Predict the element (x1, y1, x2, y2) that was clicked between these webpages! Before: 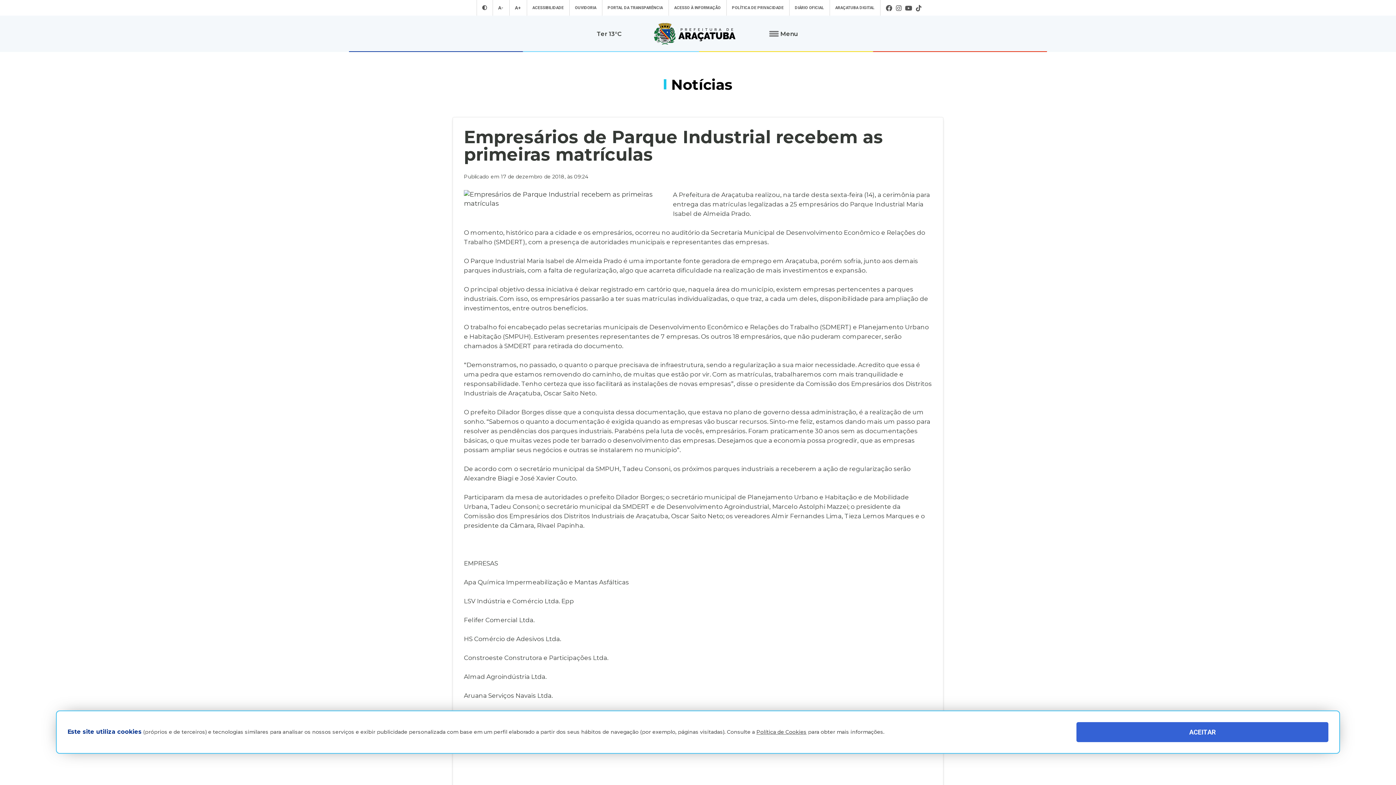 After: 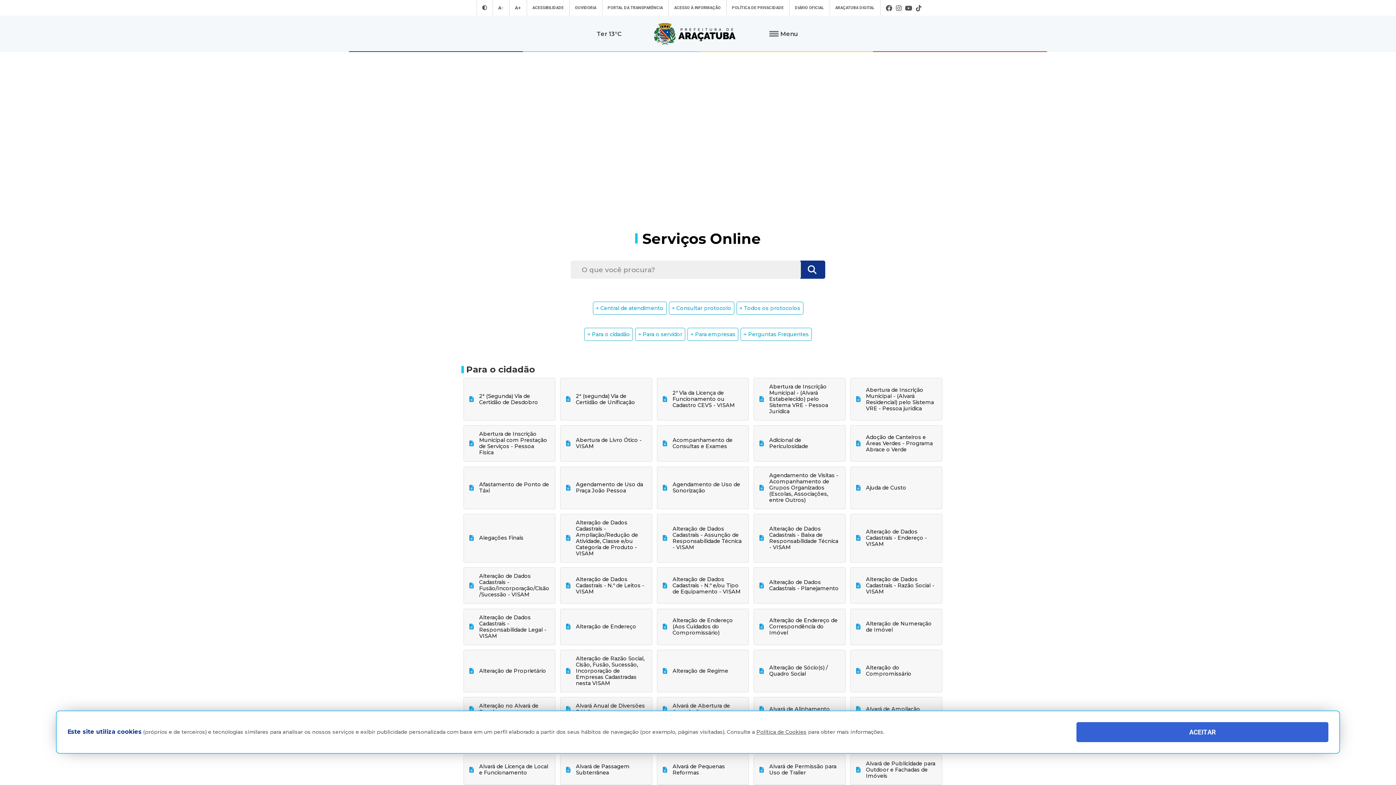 Action: bbox: (833, 3, 876, 12) label: ARAÇATUBA DIGITAL